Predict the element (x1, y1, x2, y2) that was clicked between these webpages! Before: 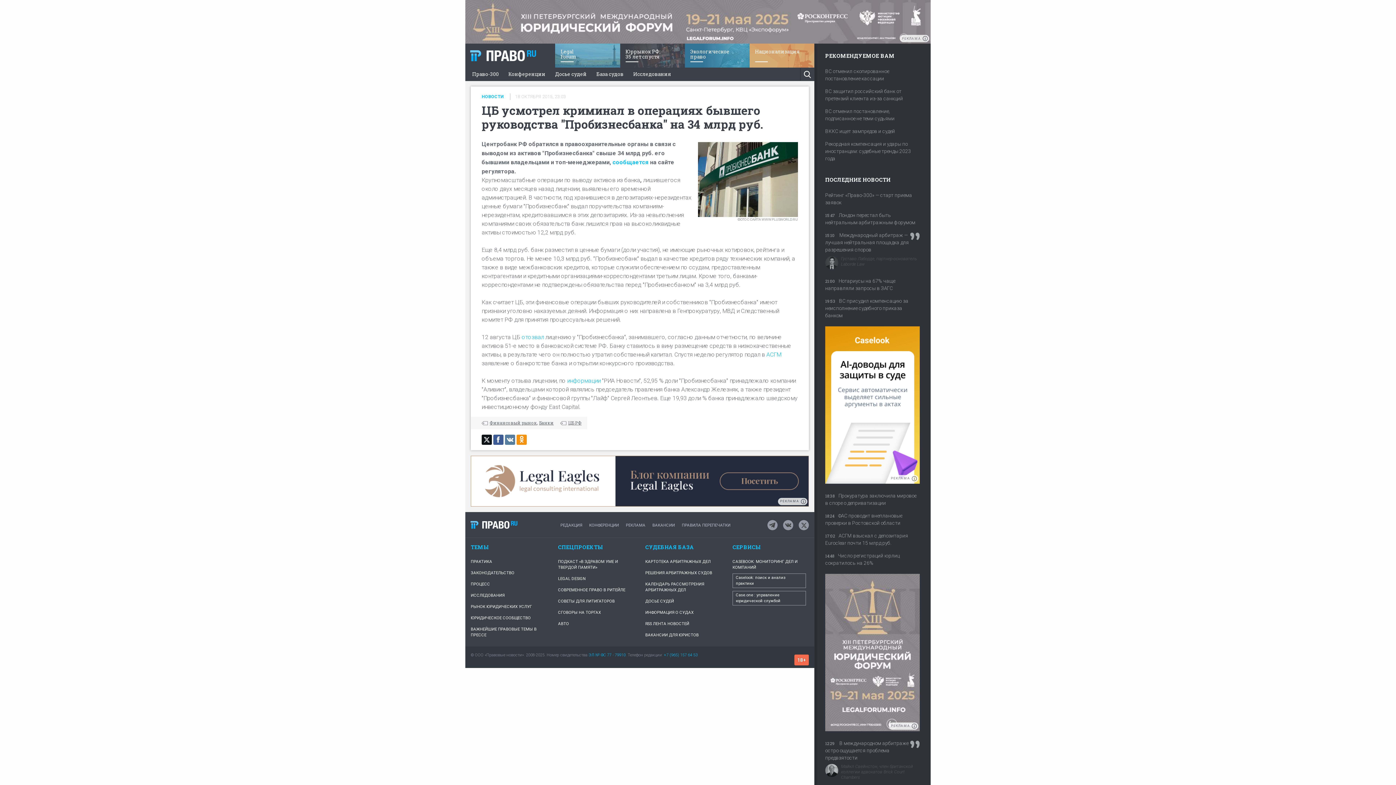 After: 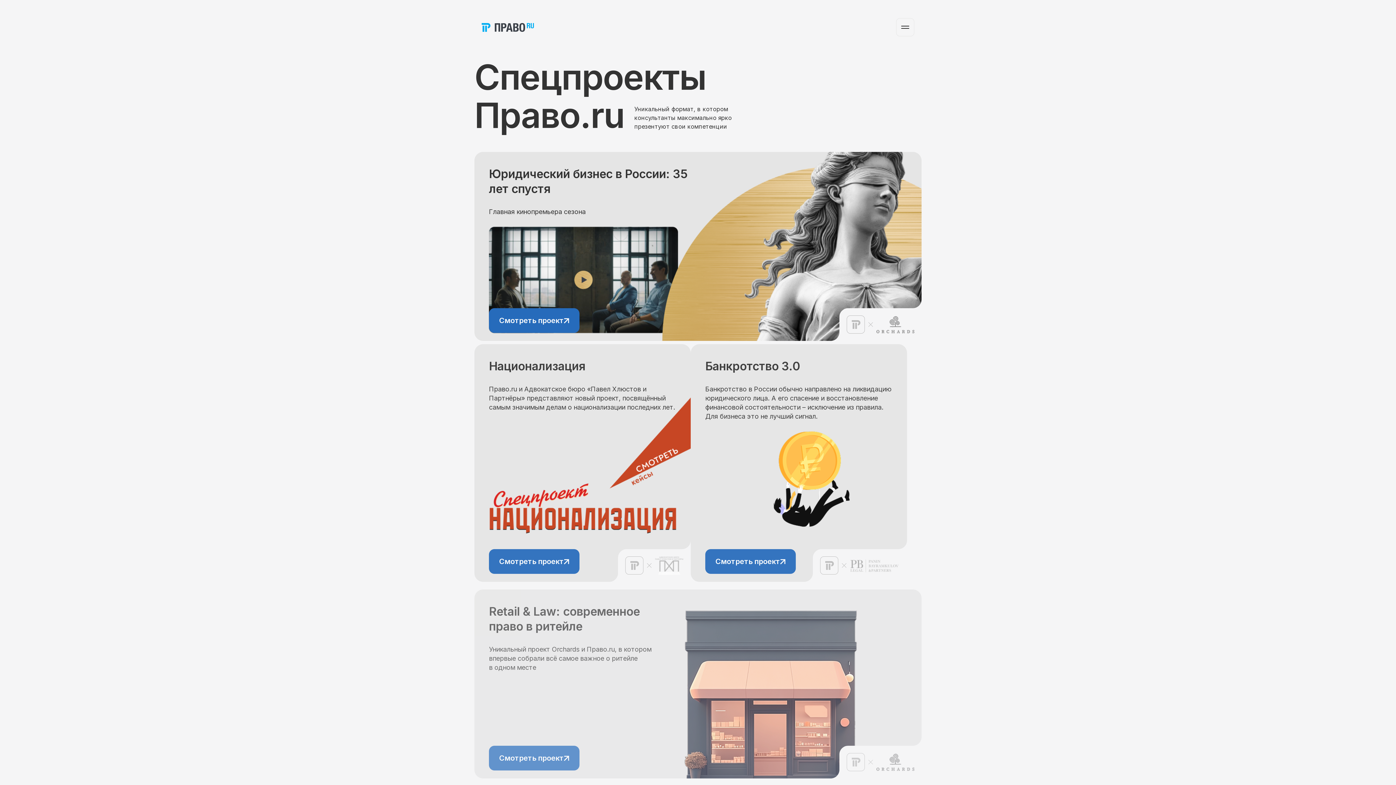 Action: bbox: (558, 556, 634, 573) label: ПОДКАСТ «В ЗДРАВОМ УМЕ И ТВЕРДОЙ ПАМЯТИ»